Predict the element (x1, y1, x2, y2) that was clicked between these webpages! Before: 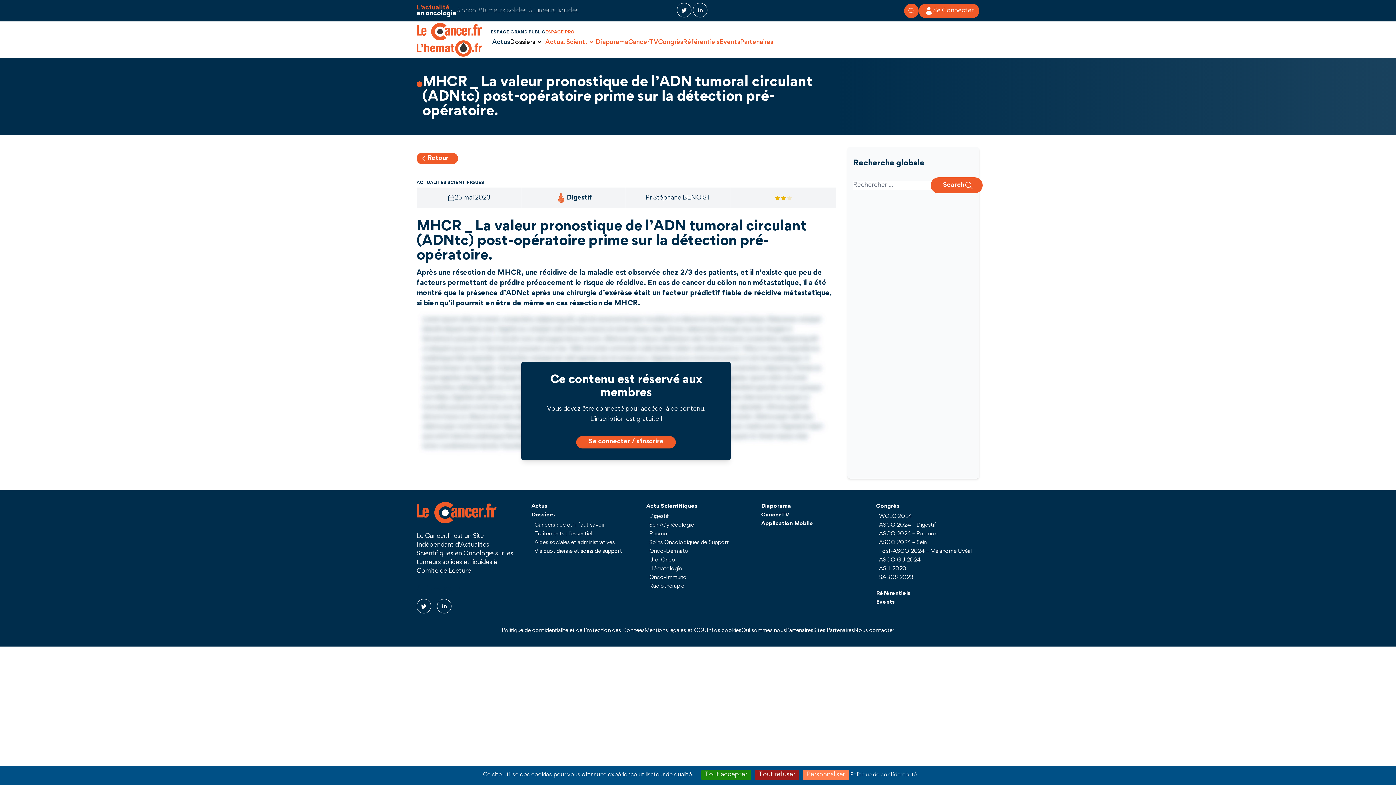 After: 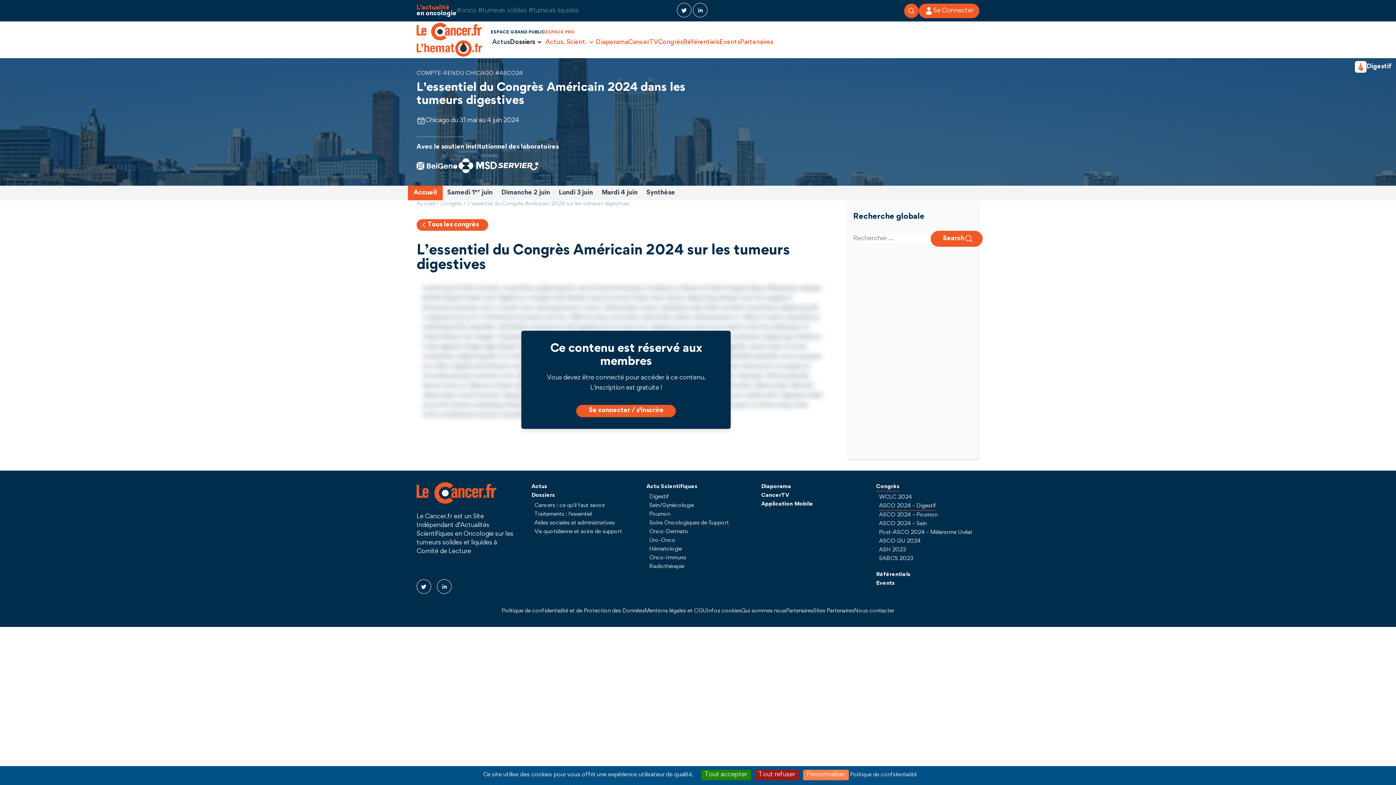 Action: bbox: (879, 521, 936, 529) label: ASCO 2024 – Digestif